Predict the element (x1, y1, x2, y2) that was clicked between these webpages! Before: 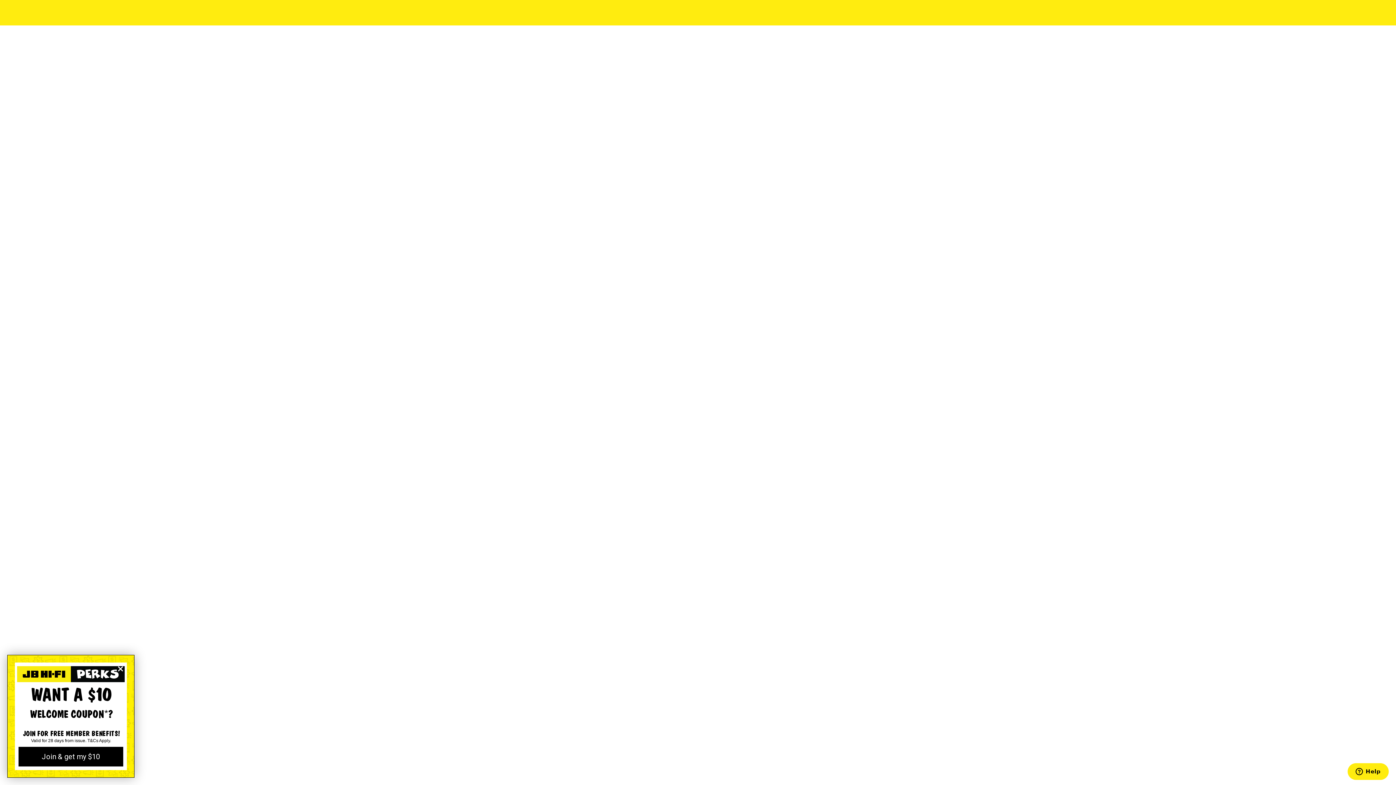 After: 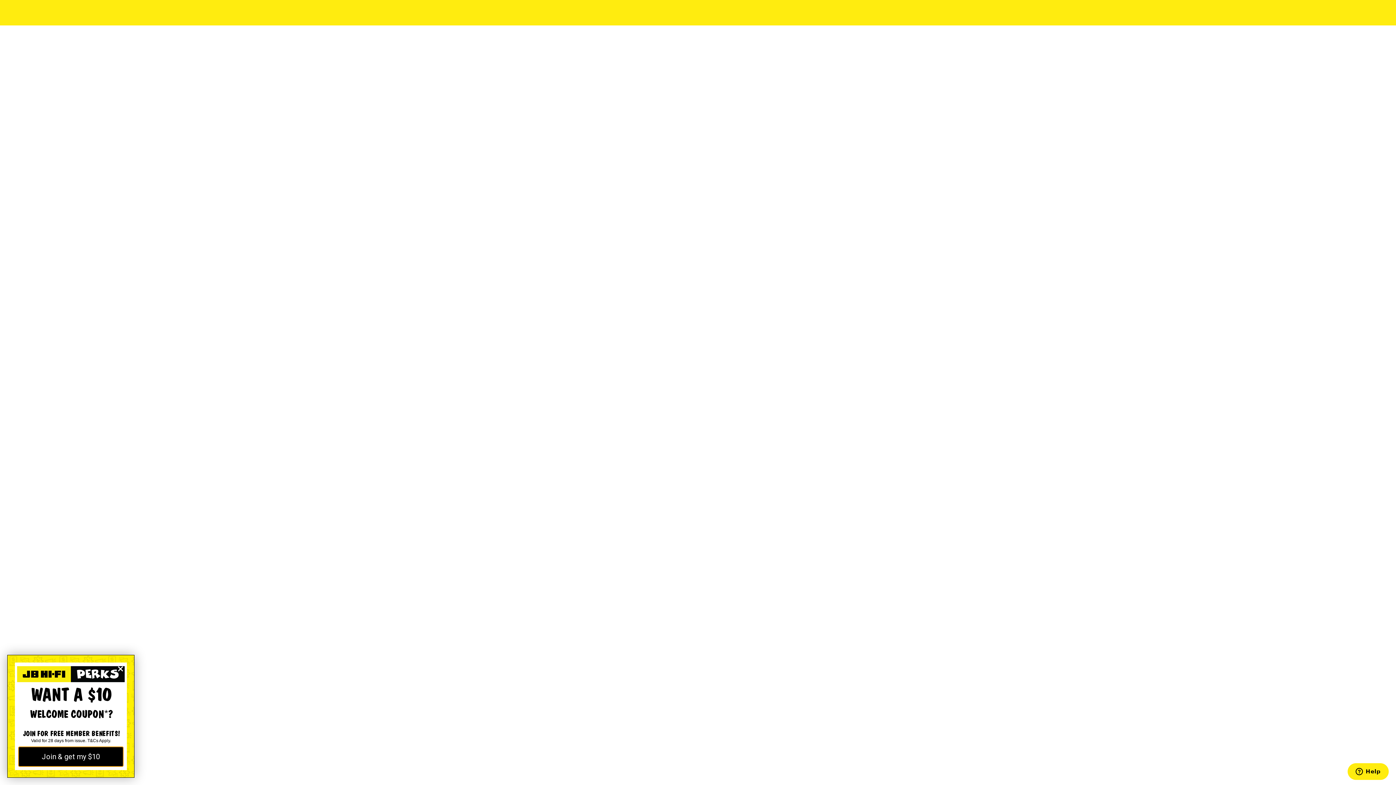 Action: label: Join & get my $10 bbox: (18, 747, 123, 766)